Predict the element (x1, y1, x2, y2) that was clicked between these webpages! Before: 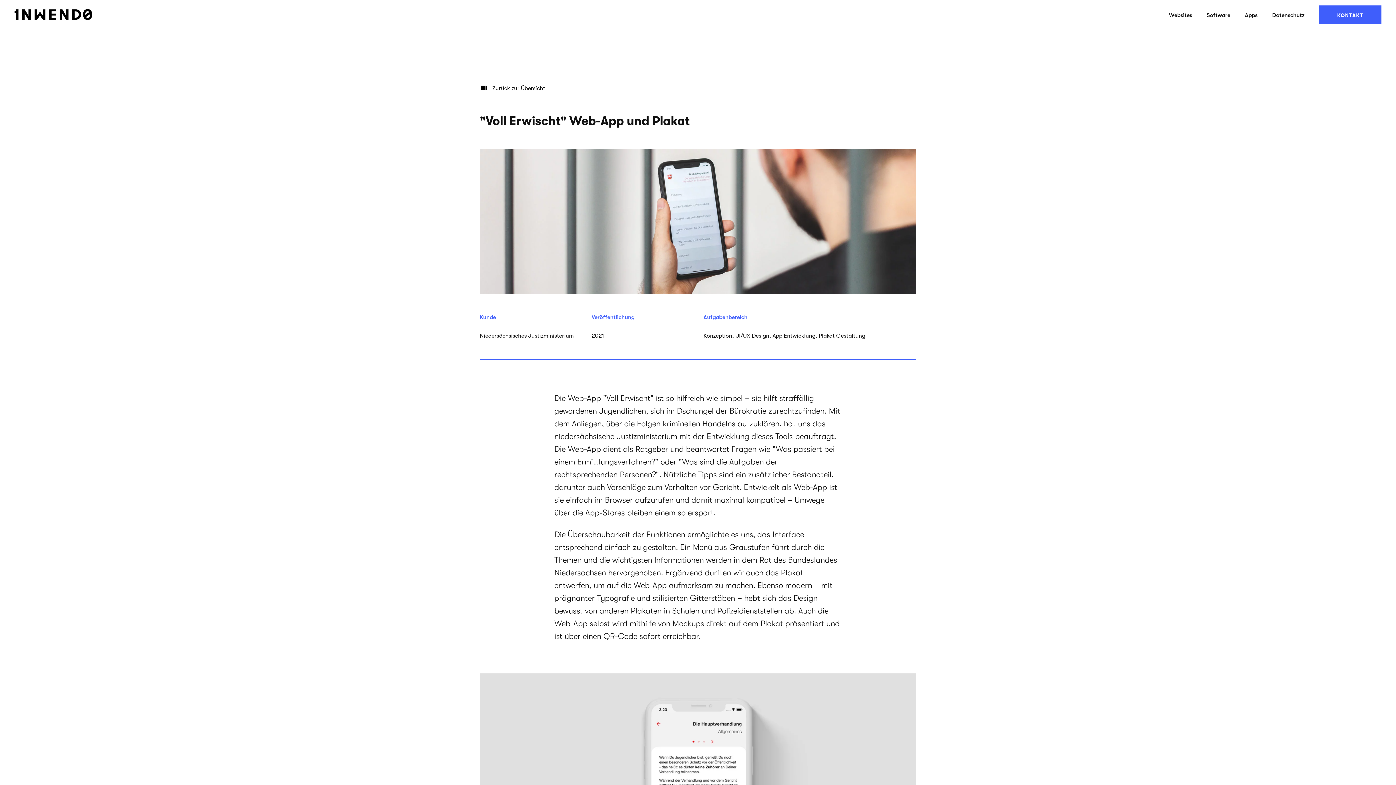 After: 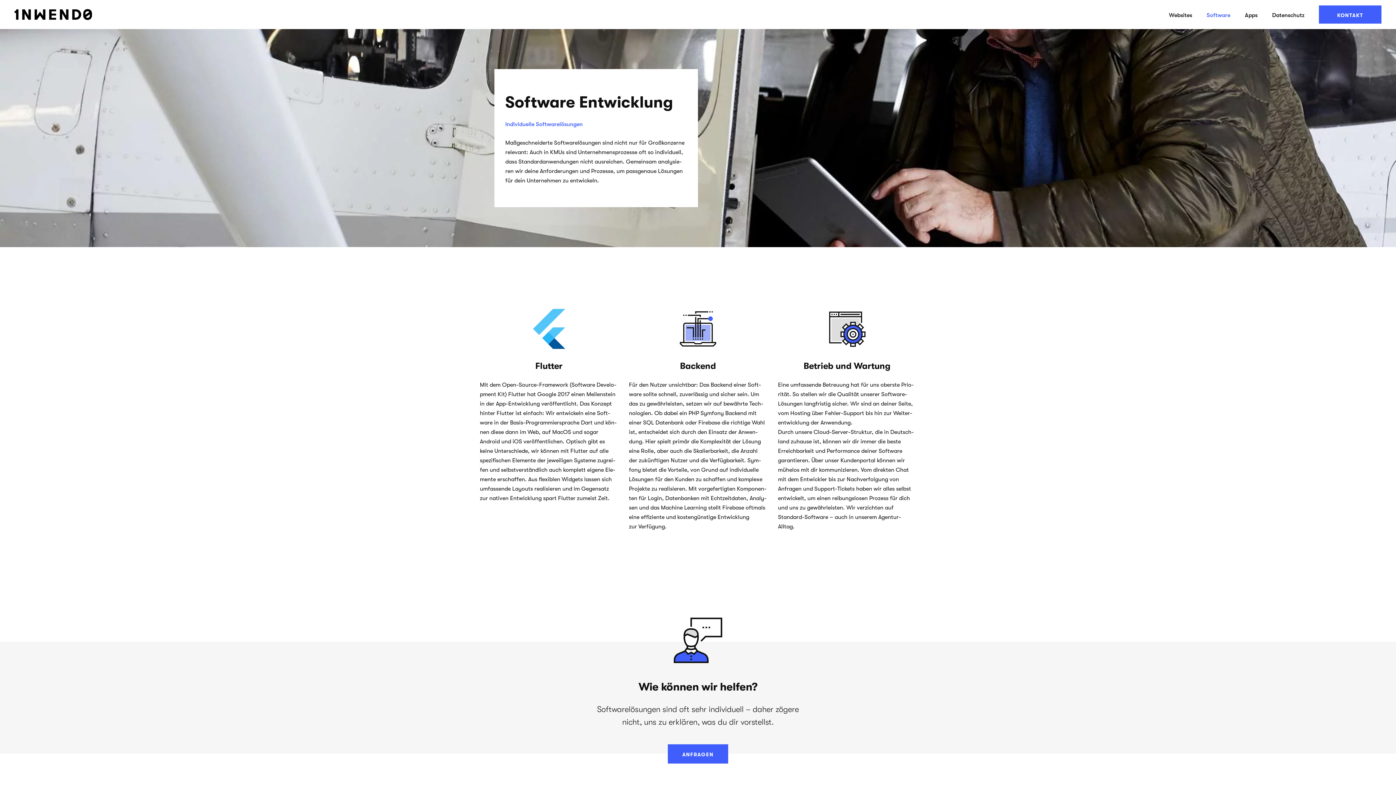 Action: label: Software bbox: (1206, 12, 1230, 18)